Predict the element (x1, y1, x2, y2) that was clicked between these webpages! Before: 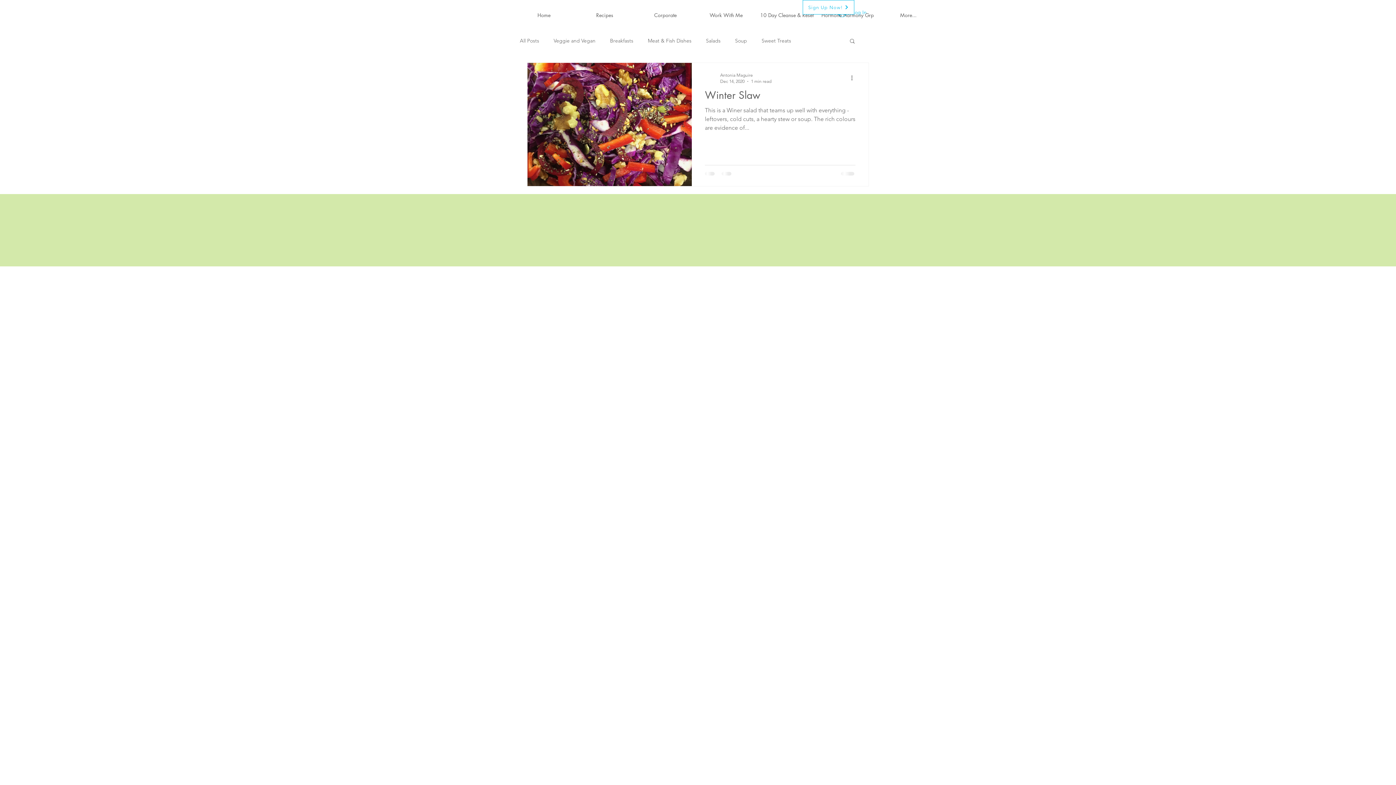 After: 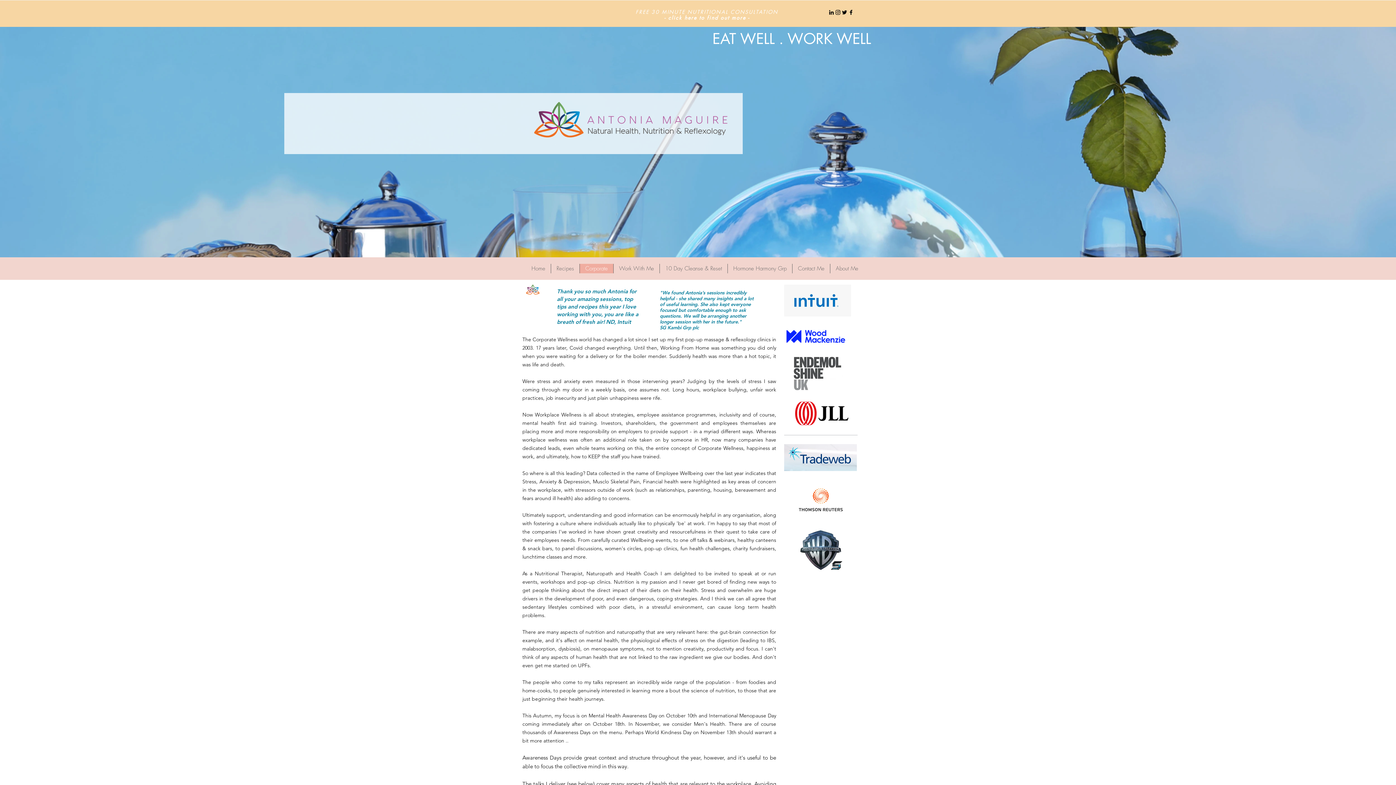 Action: bbox: (635, 9, 696, 21) label: Corporate